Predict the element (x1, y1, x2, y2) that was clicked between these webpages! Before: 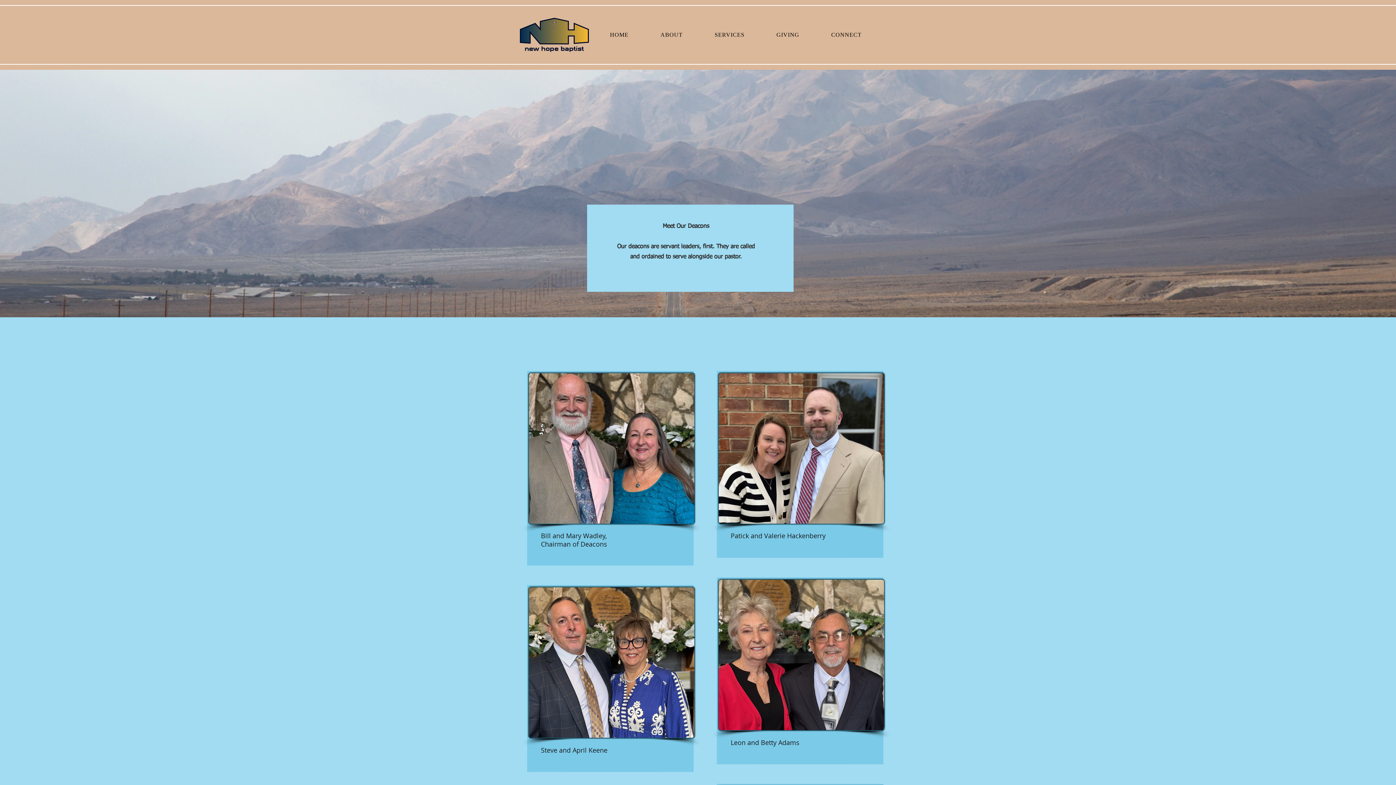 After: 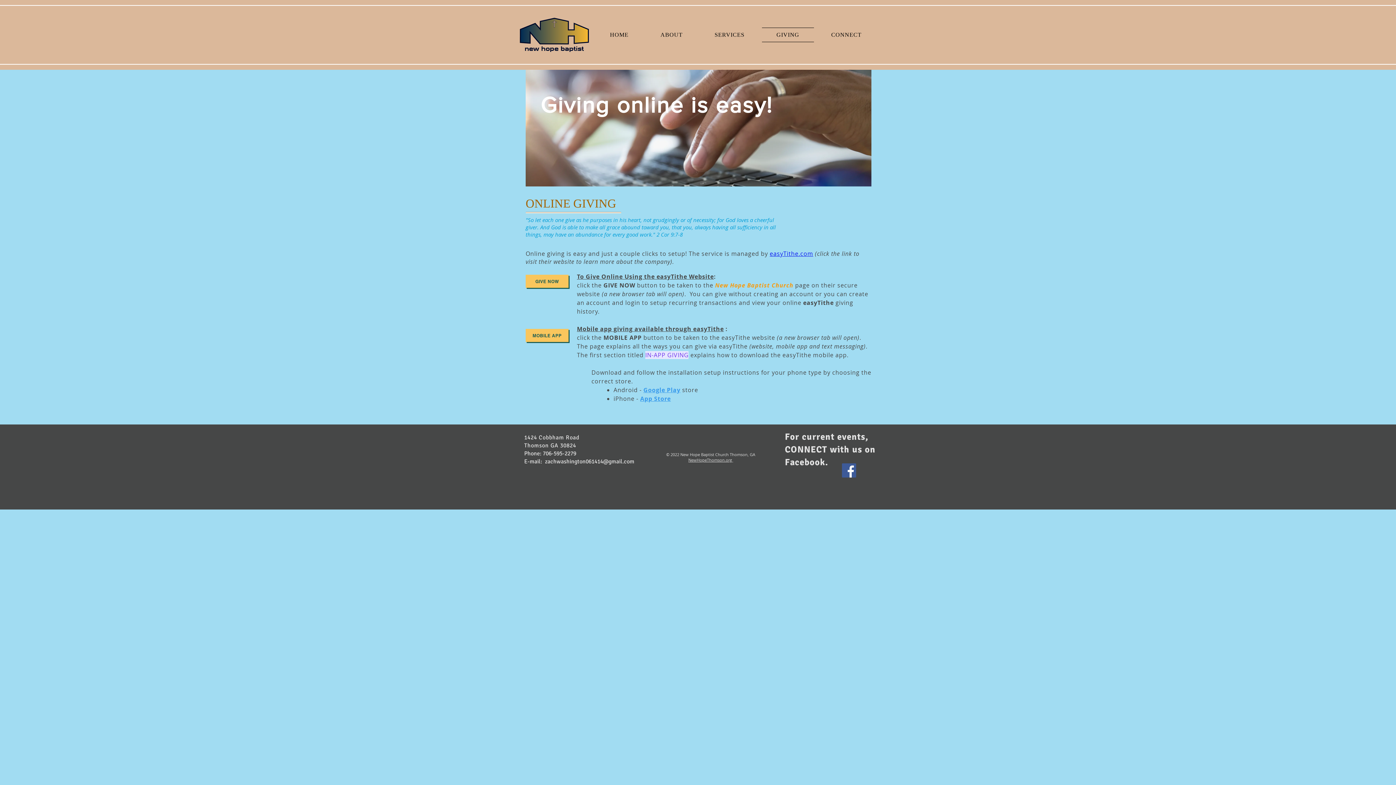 Action: bbox: (762, 27, 814, 42) label: GIVING